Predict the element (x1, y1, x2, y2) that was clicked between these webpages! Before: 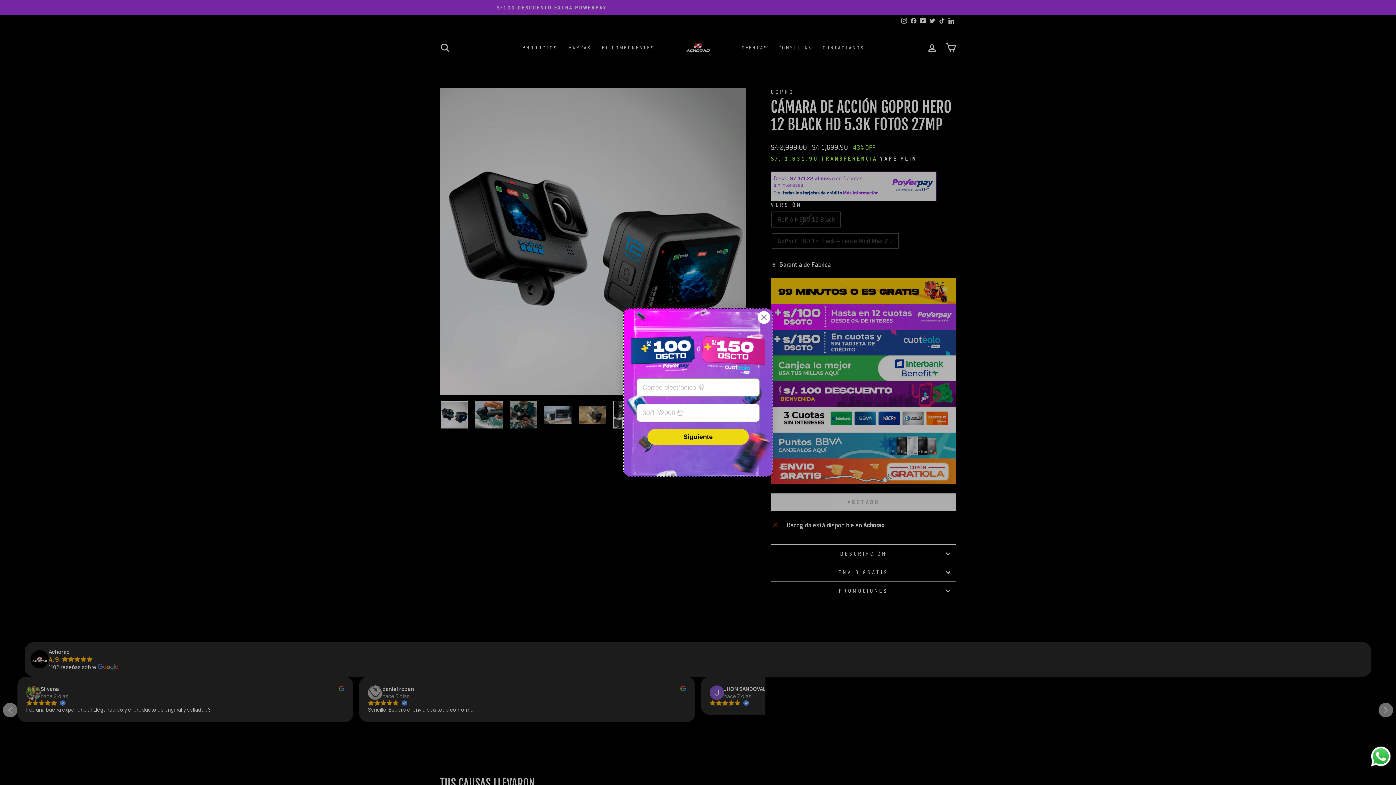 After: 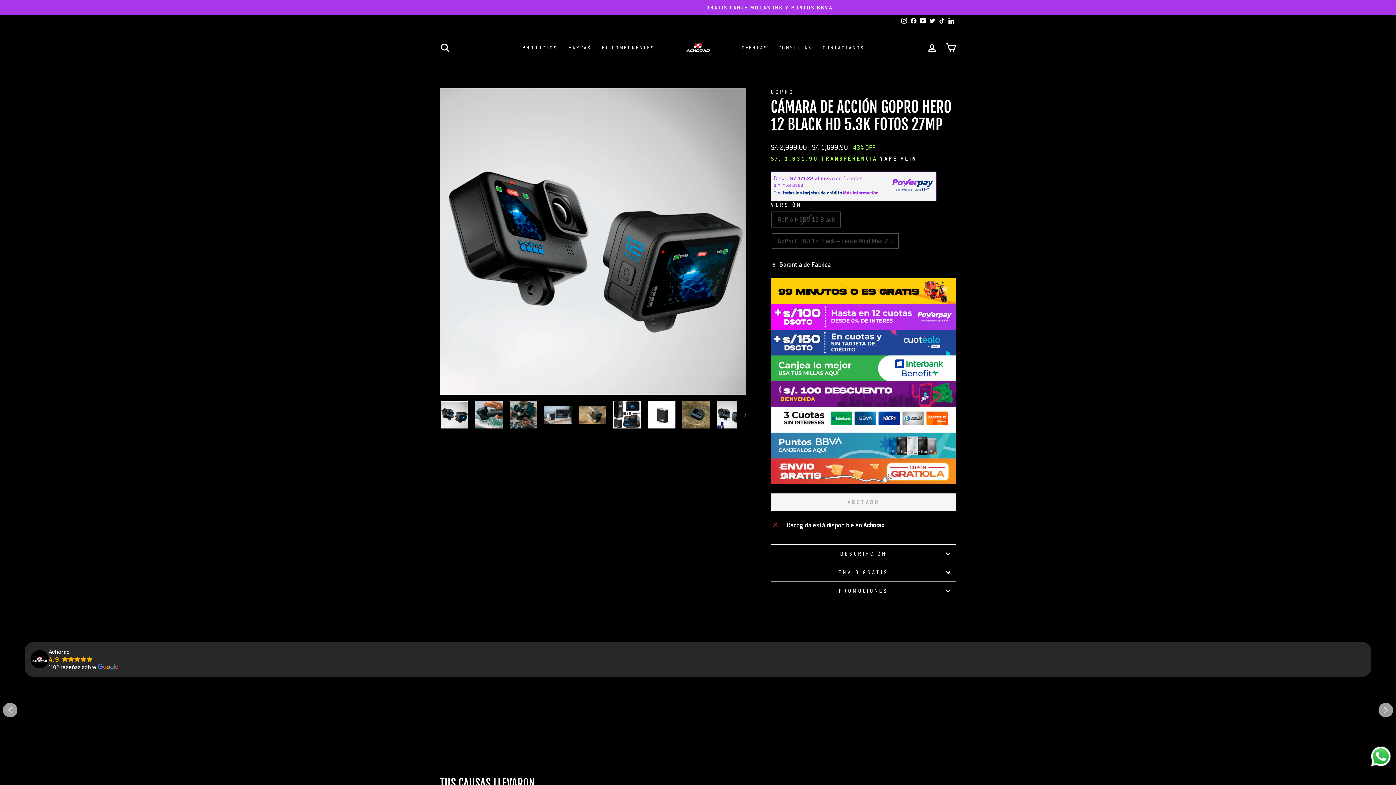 Action: bbox: (757, 311, 770, 324) label: Close dialog